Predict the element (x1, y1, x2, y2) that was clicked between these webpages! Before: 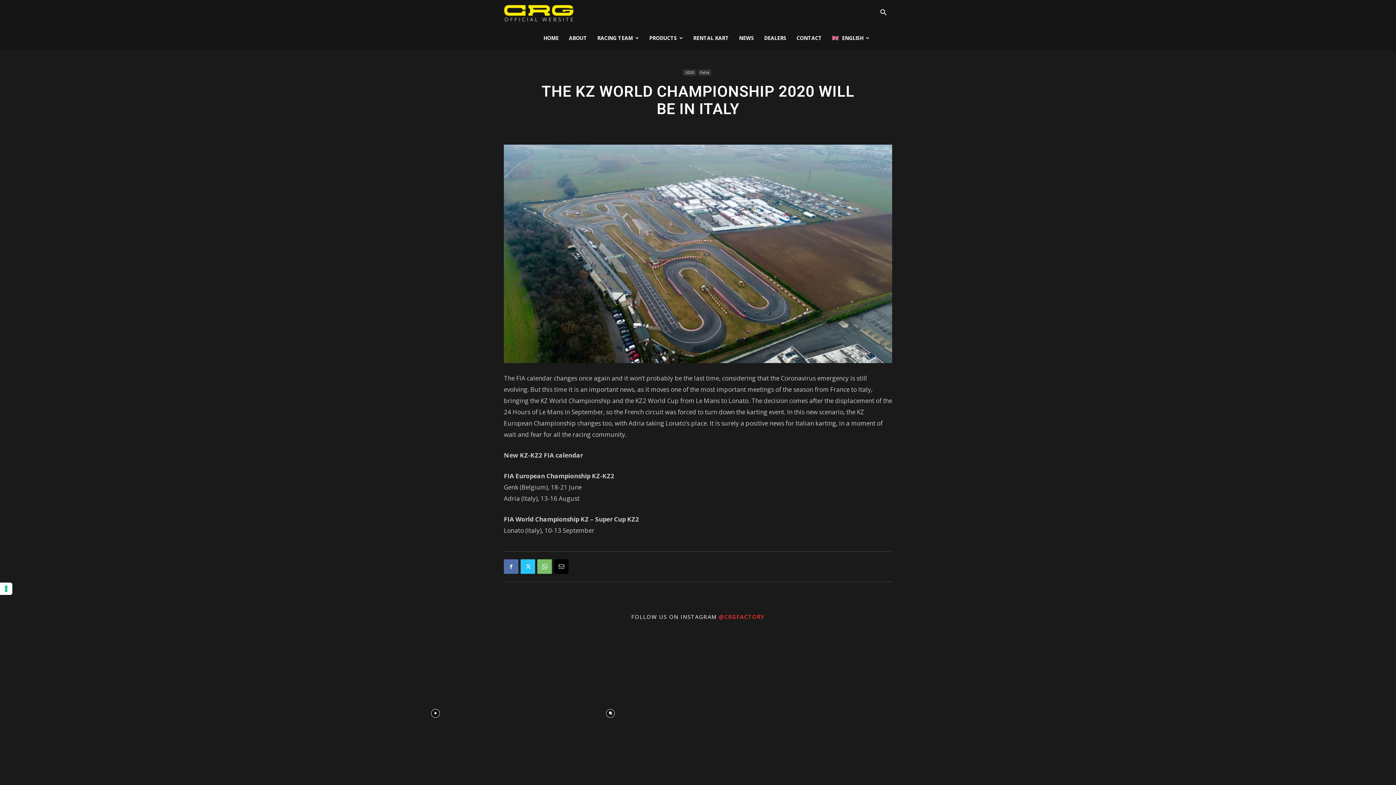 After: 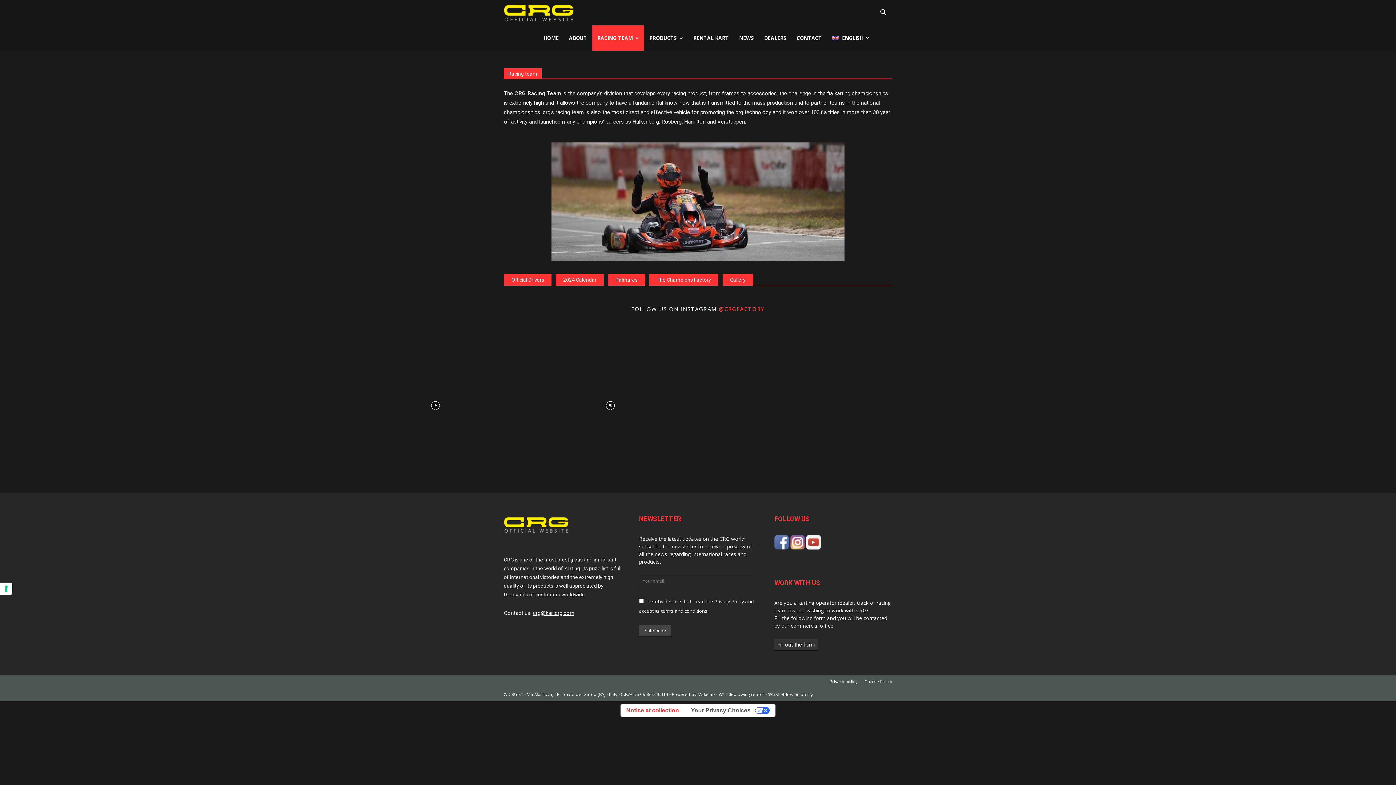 Action: bbox: (592, 25, 644, 50) label: RACING TEAM